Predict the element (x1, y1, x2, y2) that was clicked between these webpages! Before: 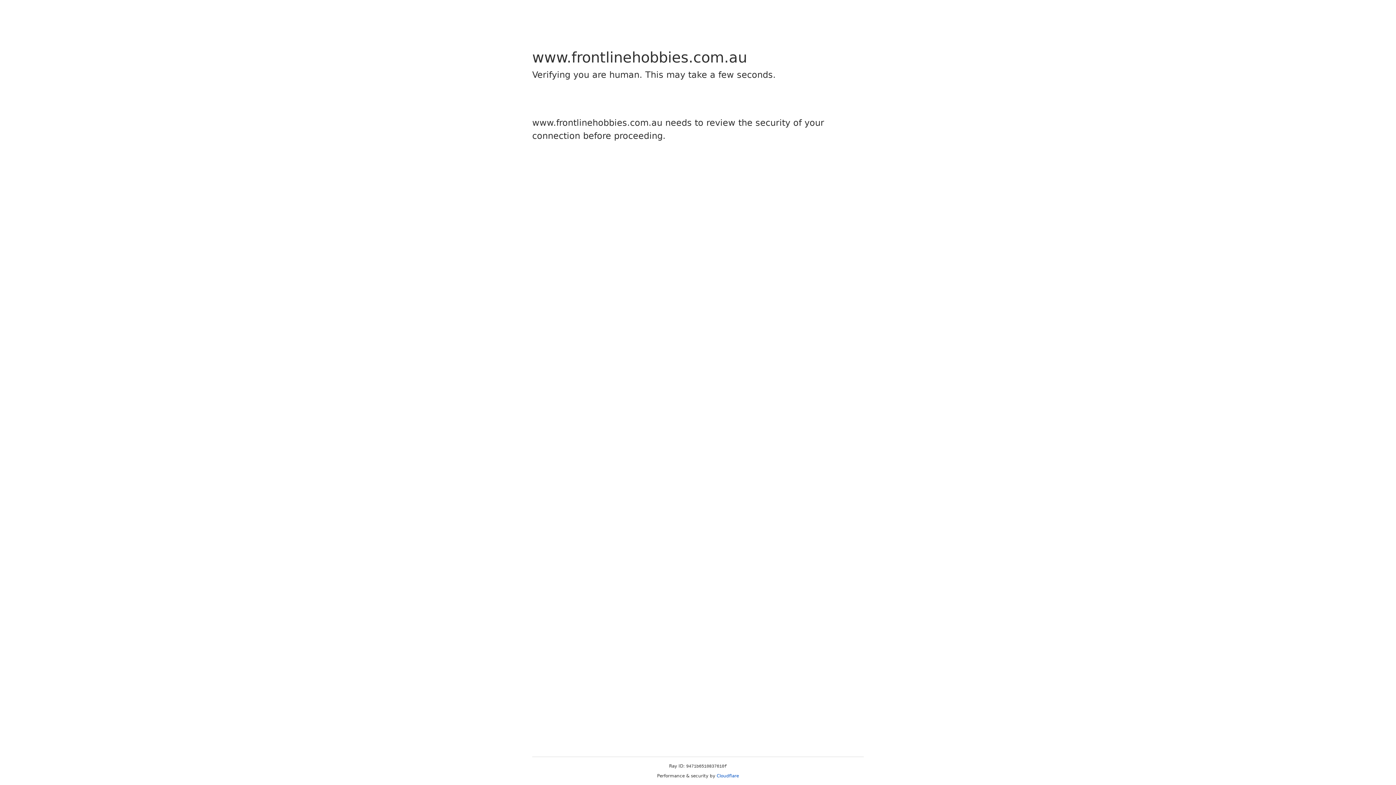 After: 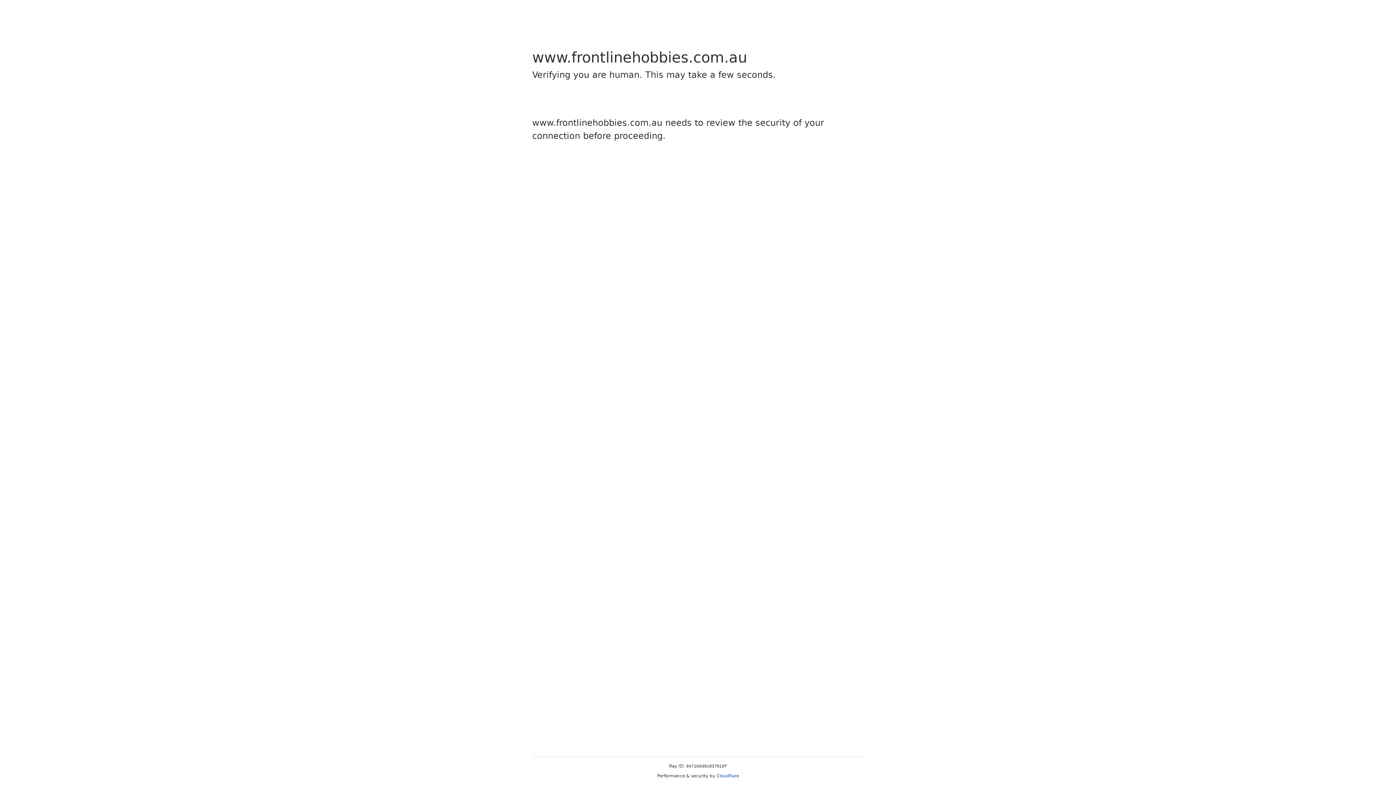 Action: label: Cloudflare bbox: (716, 773, 739, 778)